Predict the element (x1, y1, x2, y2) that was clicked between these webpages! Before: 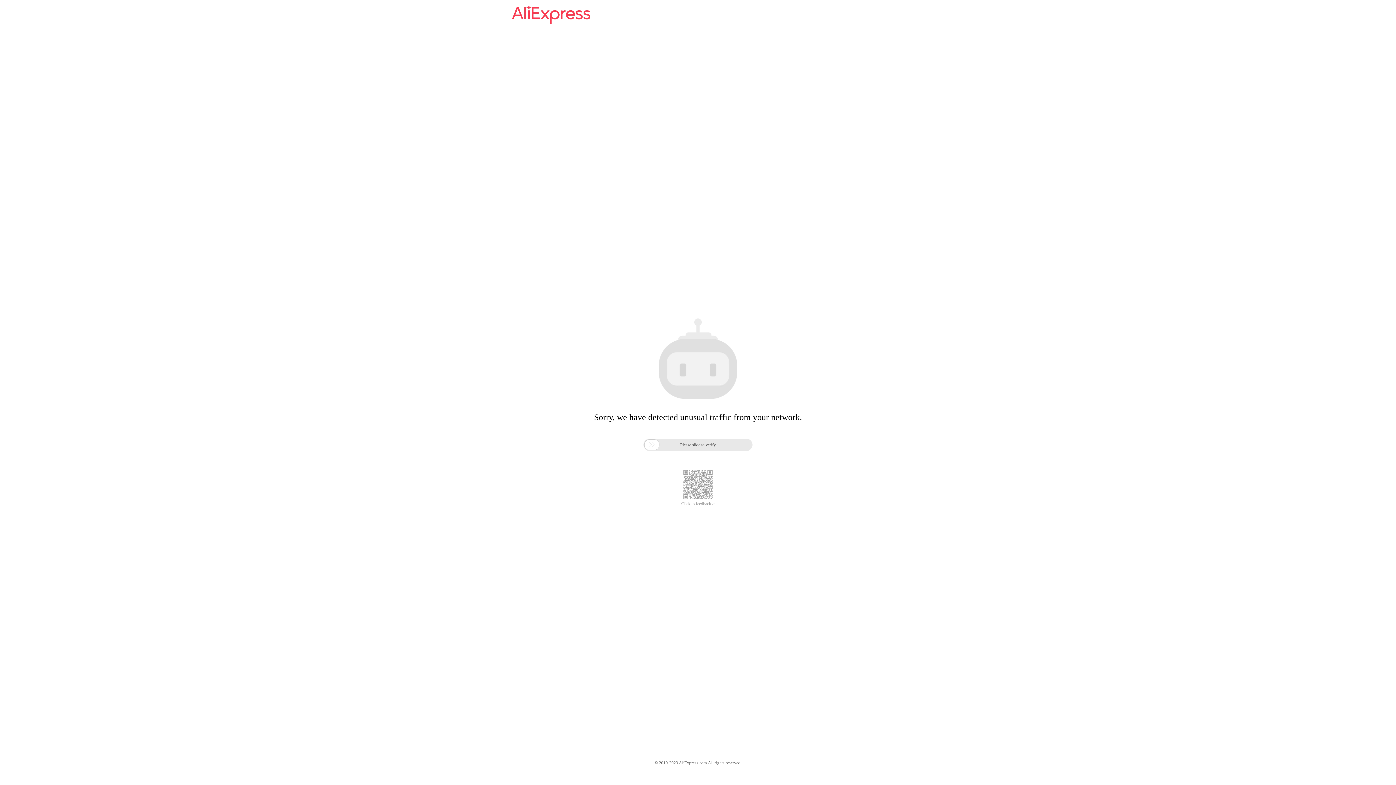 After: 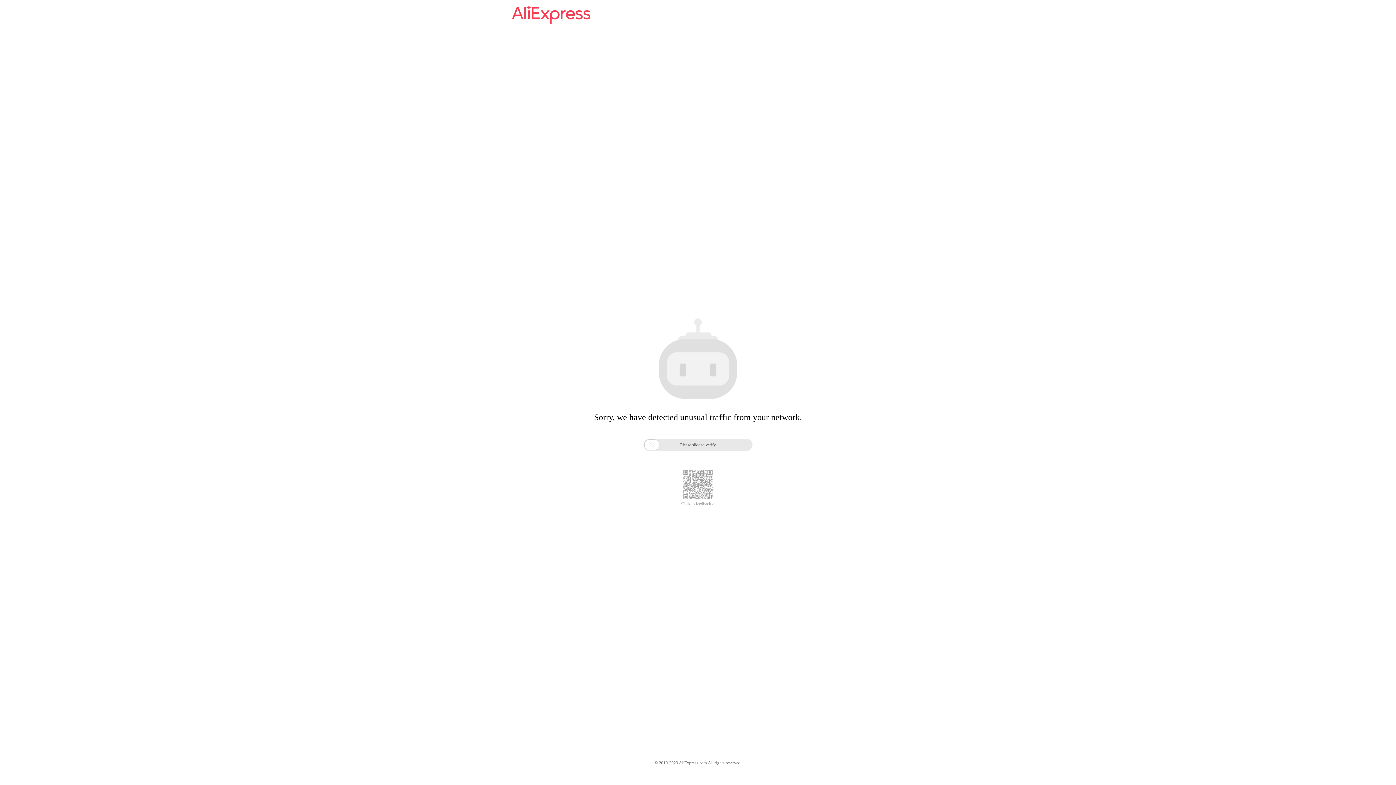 Action: bbox: (512, 16, 590, 25)